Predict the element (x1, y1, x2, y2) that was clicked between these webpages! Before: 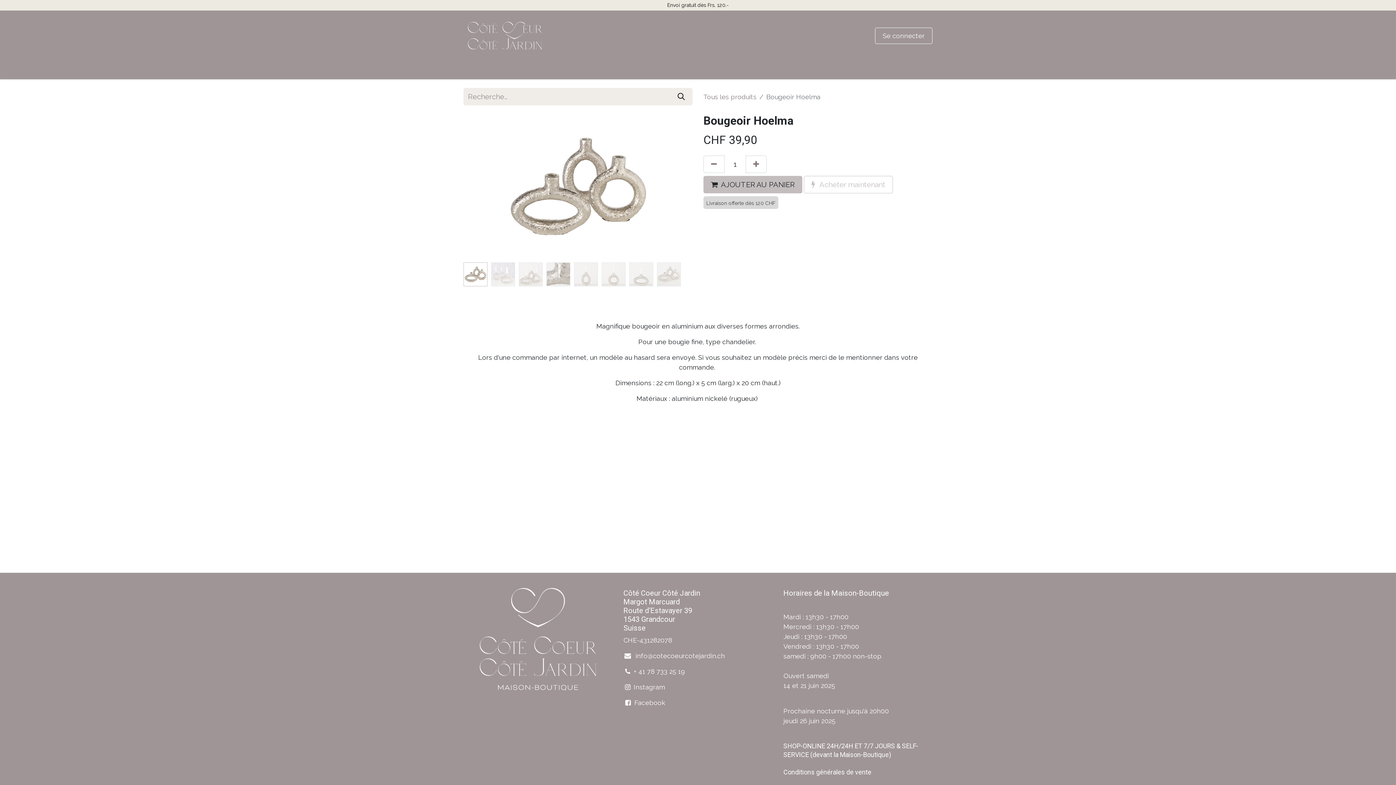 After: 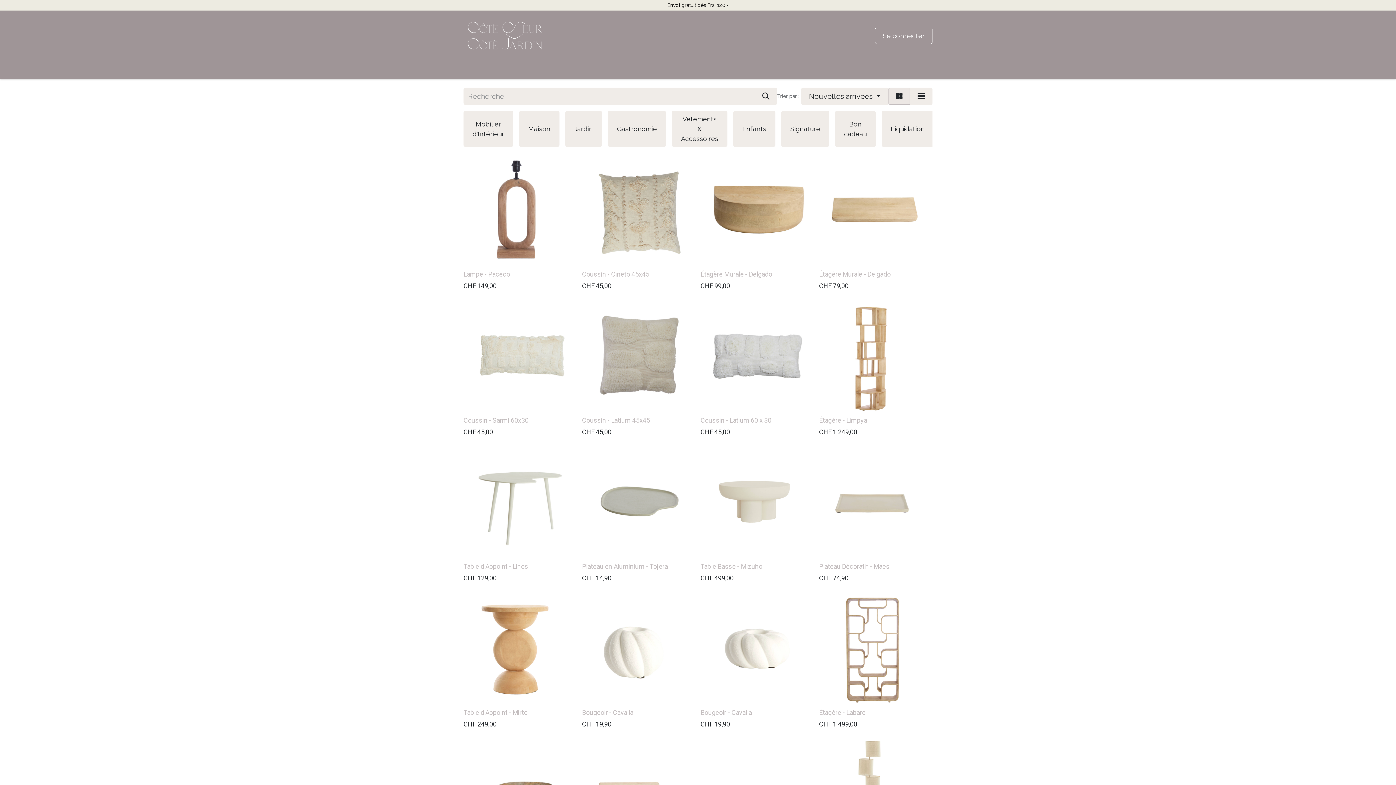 Action: bbox: (703, 92, 756, 100) label: Tous les produits